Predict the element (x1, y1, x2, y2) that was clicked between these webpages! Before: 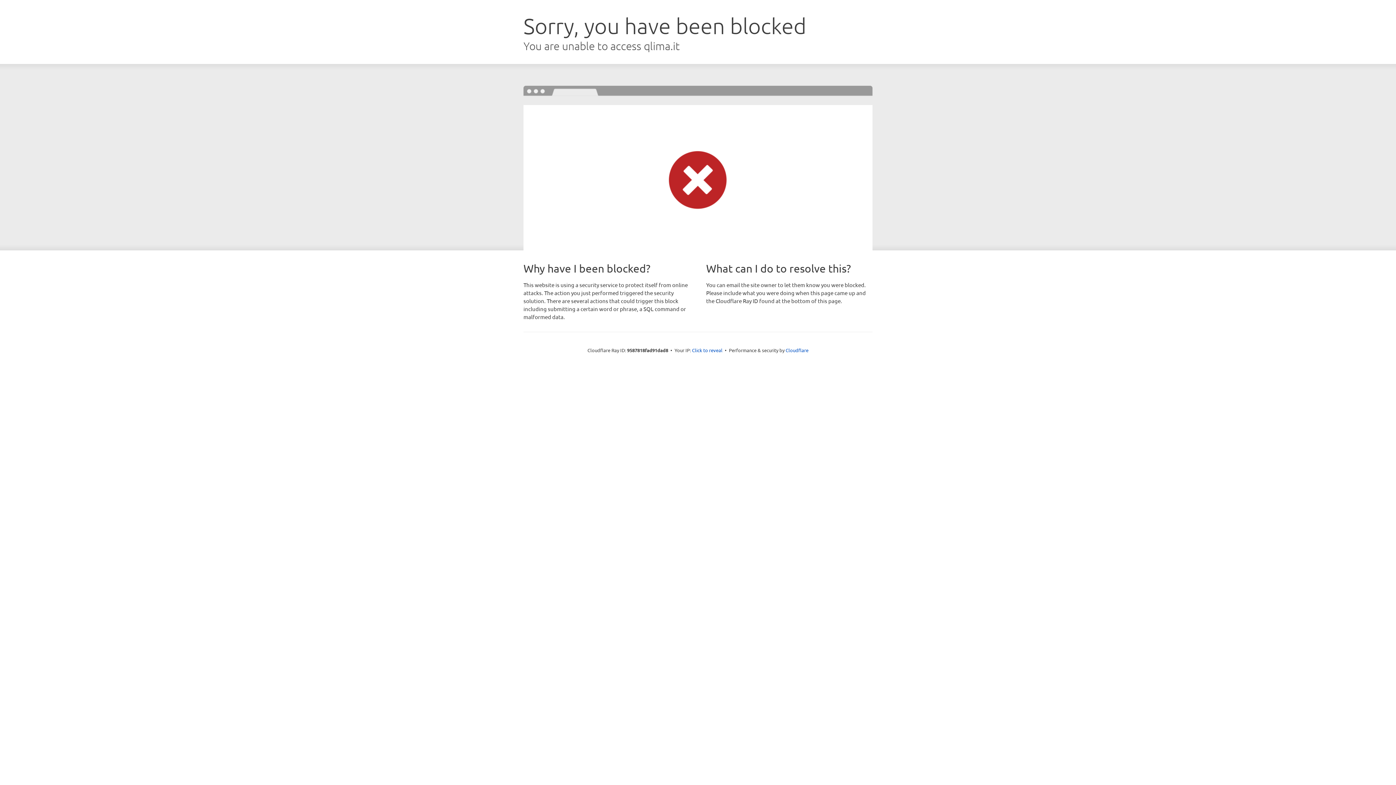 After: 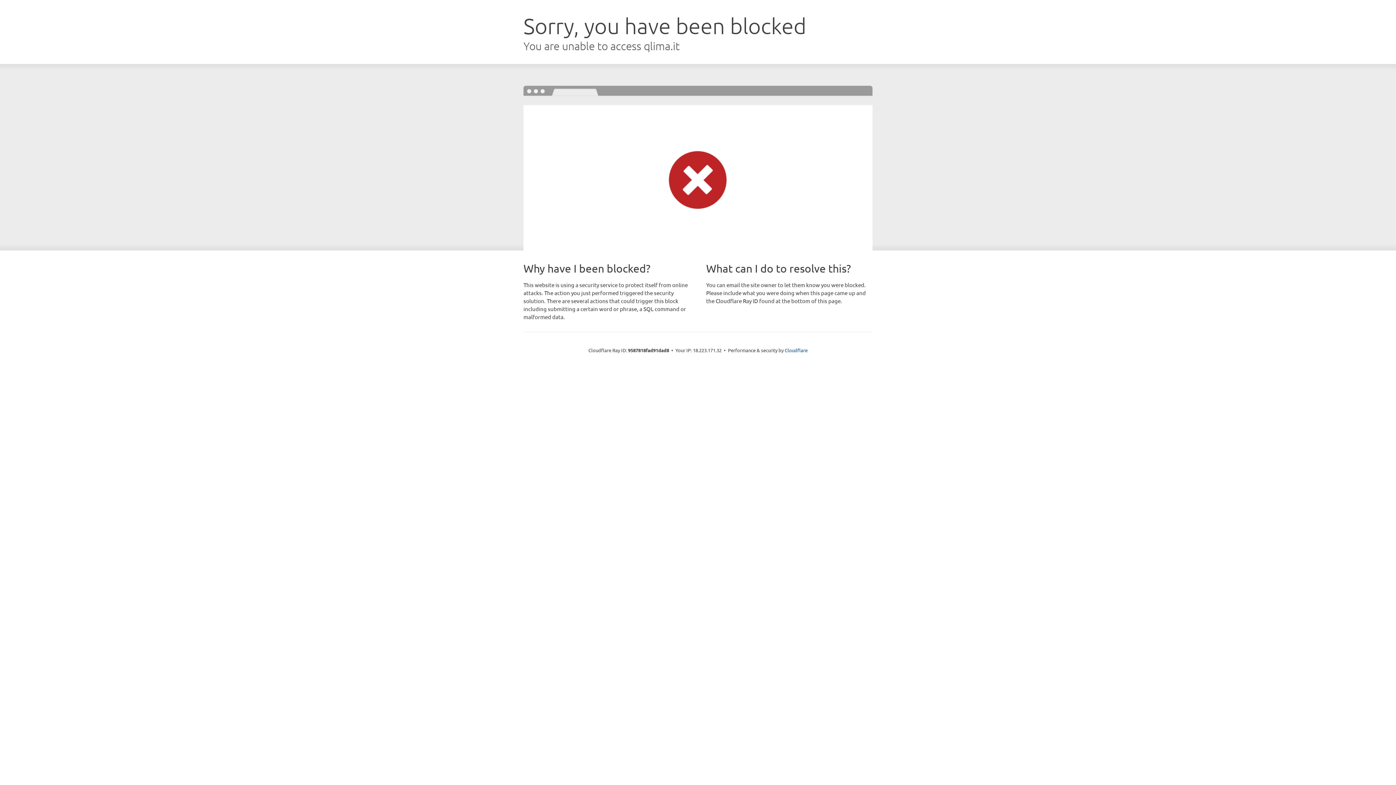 Action: label: Click to reveal bbox: (692, 346, 722, 353)